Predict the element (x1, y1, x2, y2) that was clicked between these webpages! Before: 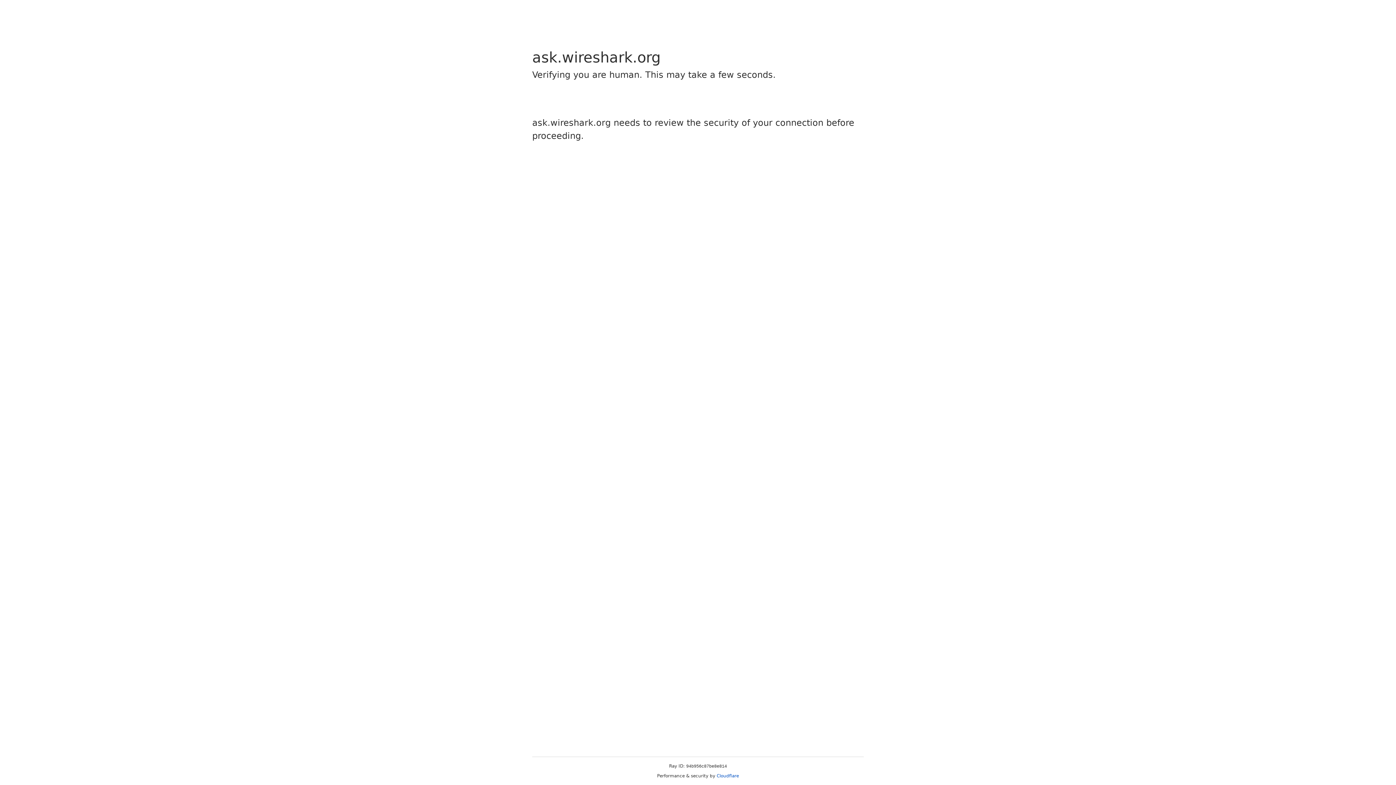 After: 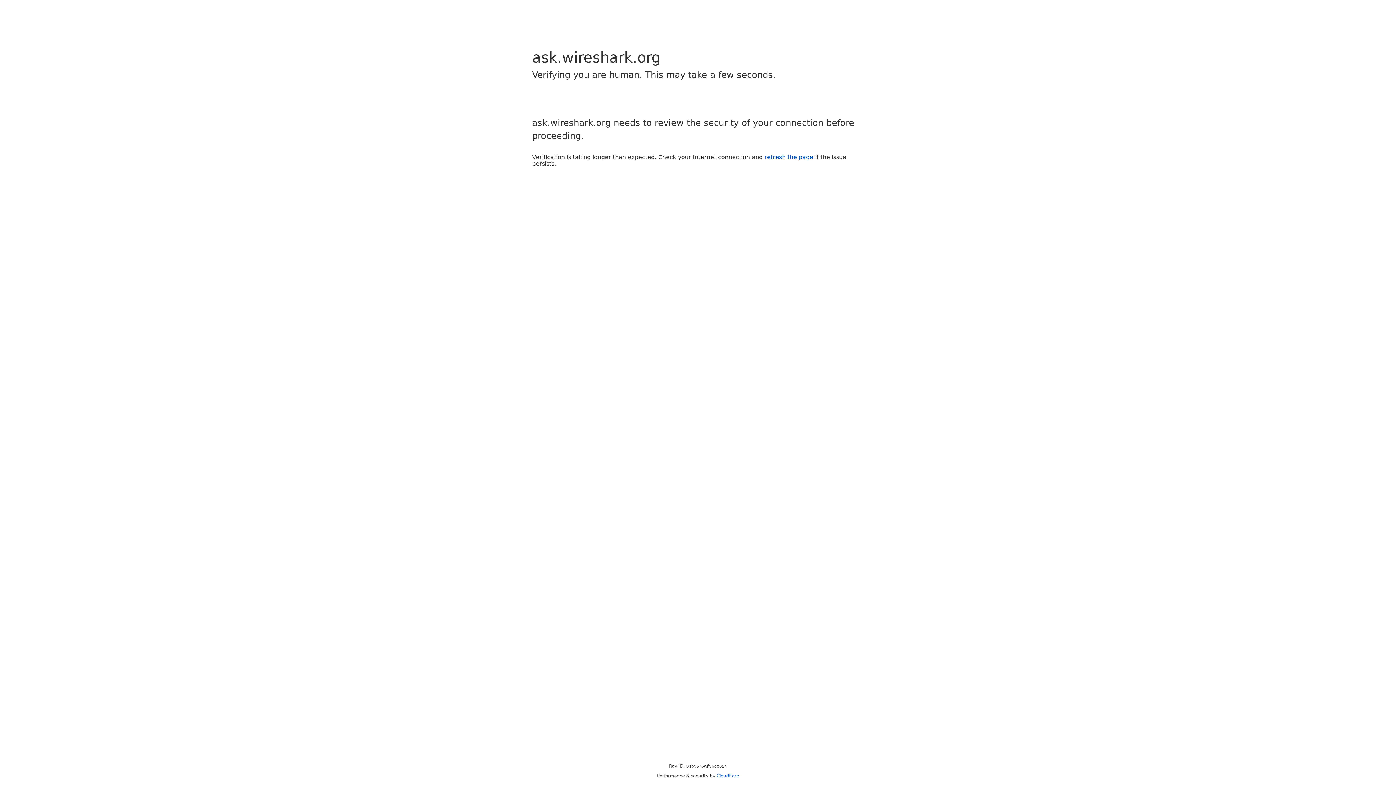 Action: label: Cloudflare bbox: (716, 773, 739, 778)